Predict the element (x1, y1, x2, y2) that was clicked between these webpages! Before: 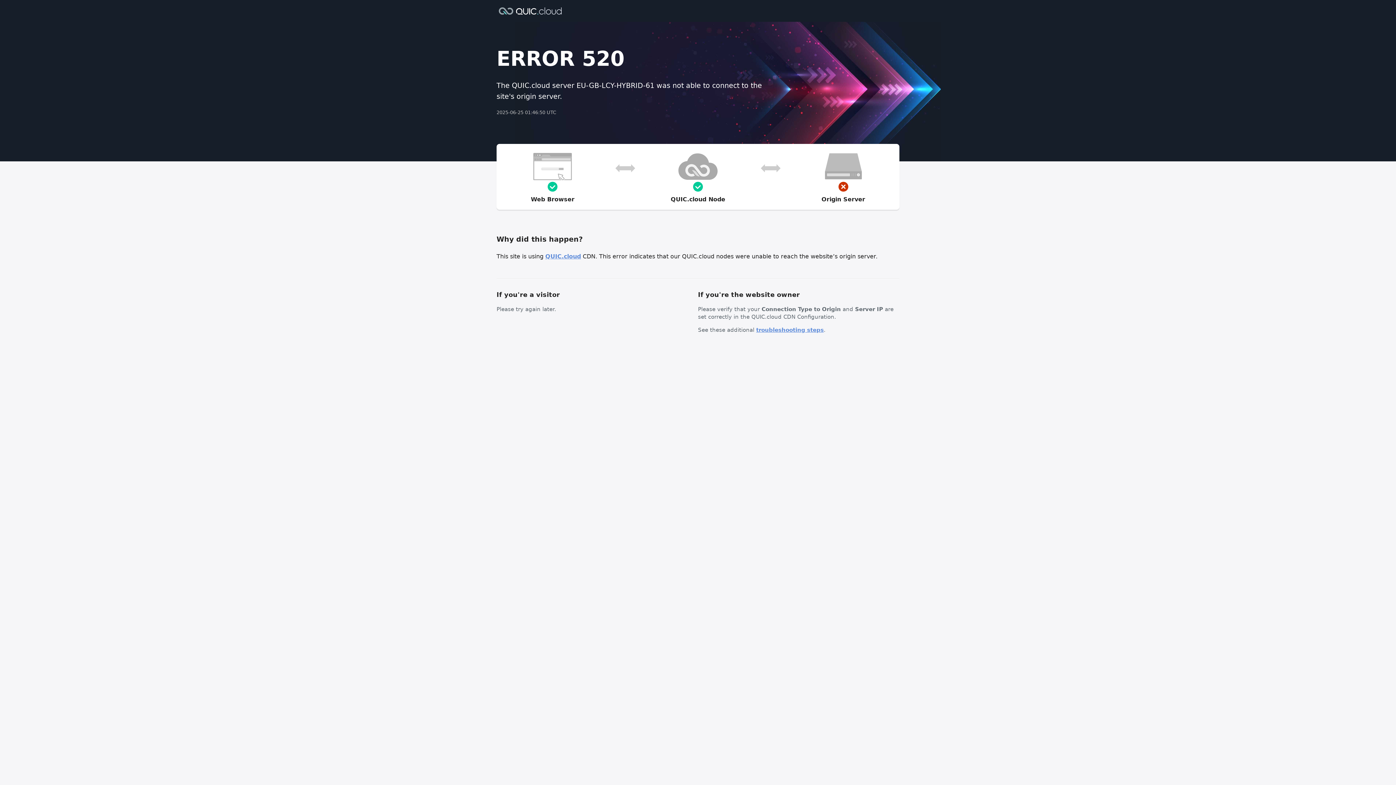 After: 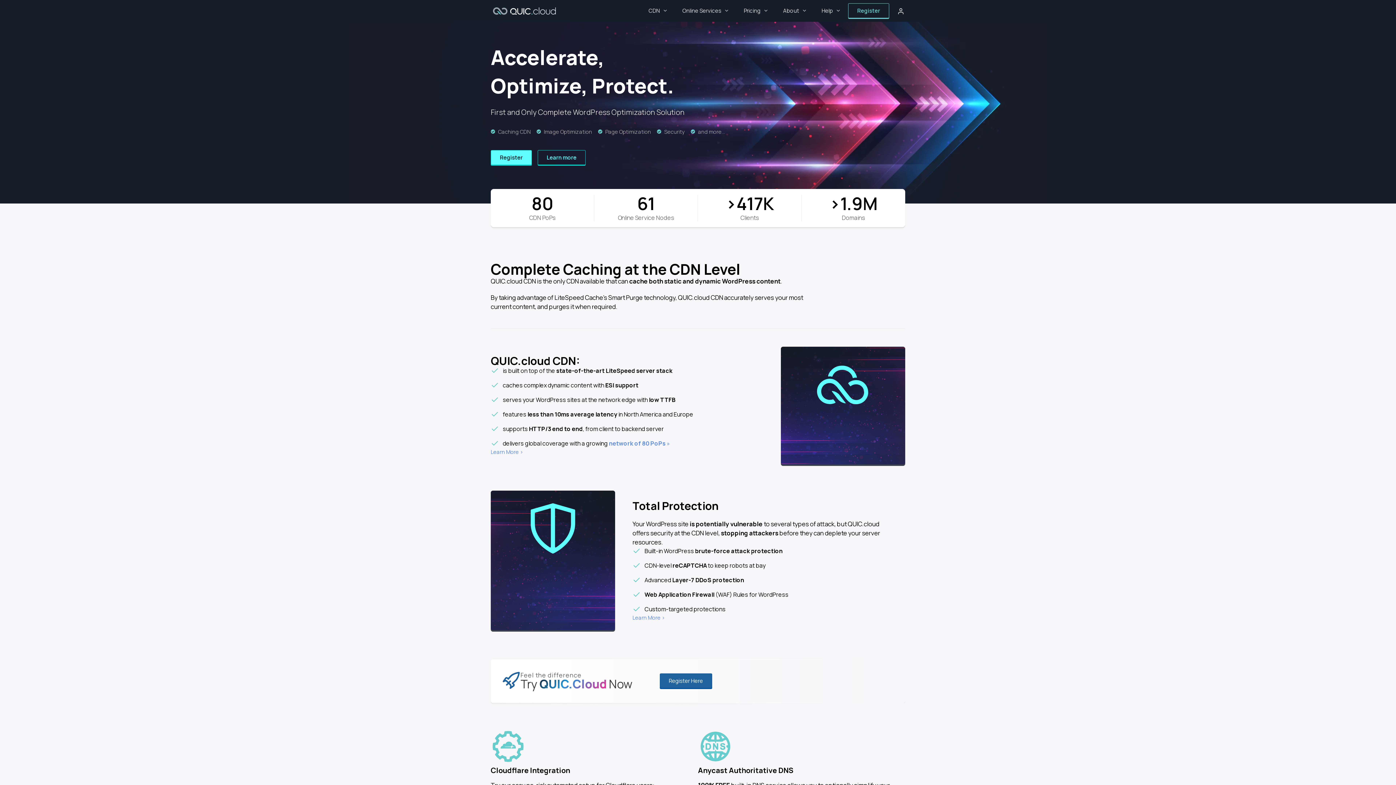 Action: bbox: (496, 6, 564, 14)